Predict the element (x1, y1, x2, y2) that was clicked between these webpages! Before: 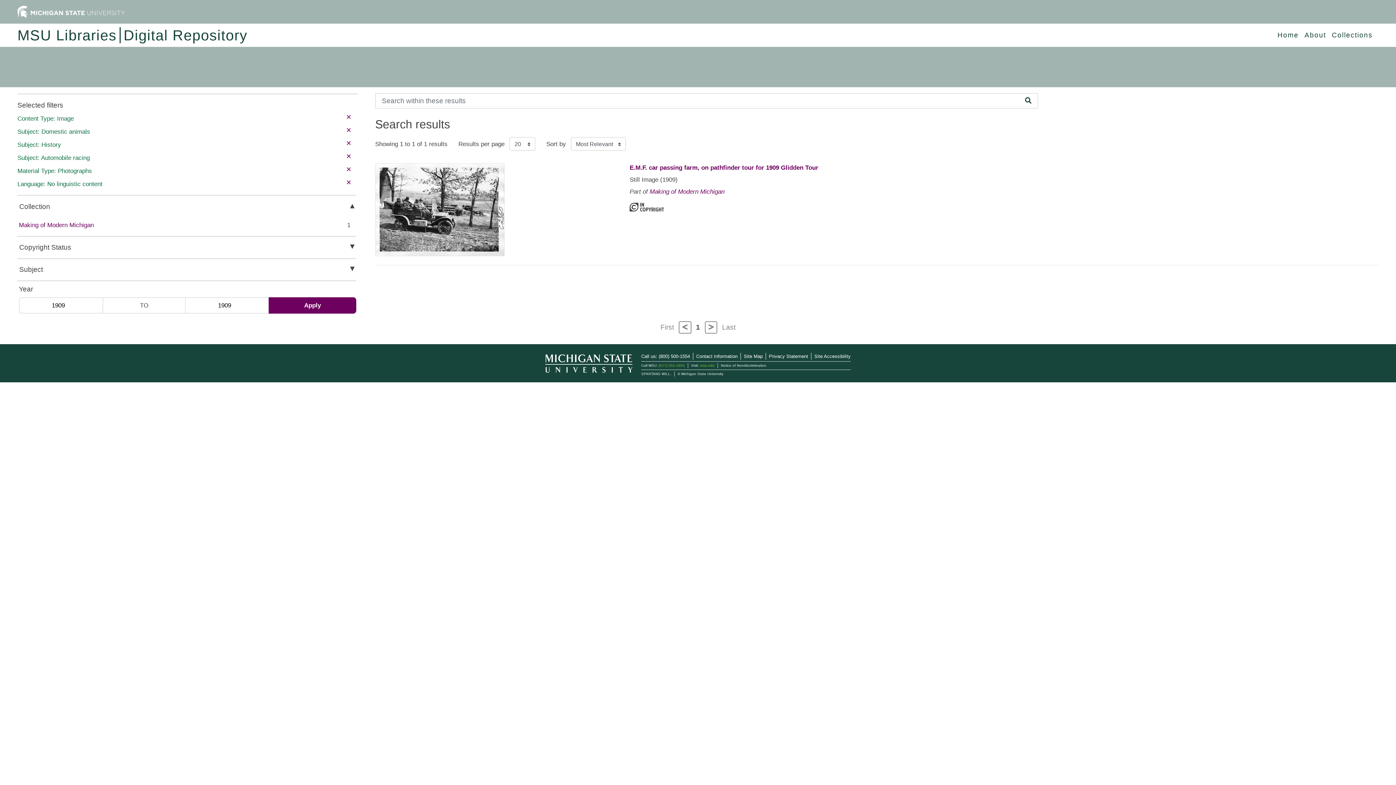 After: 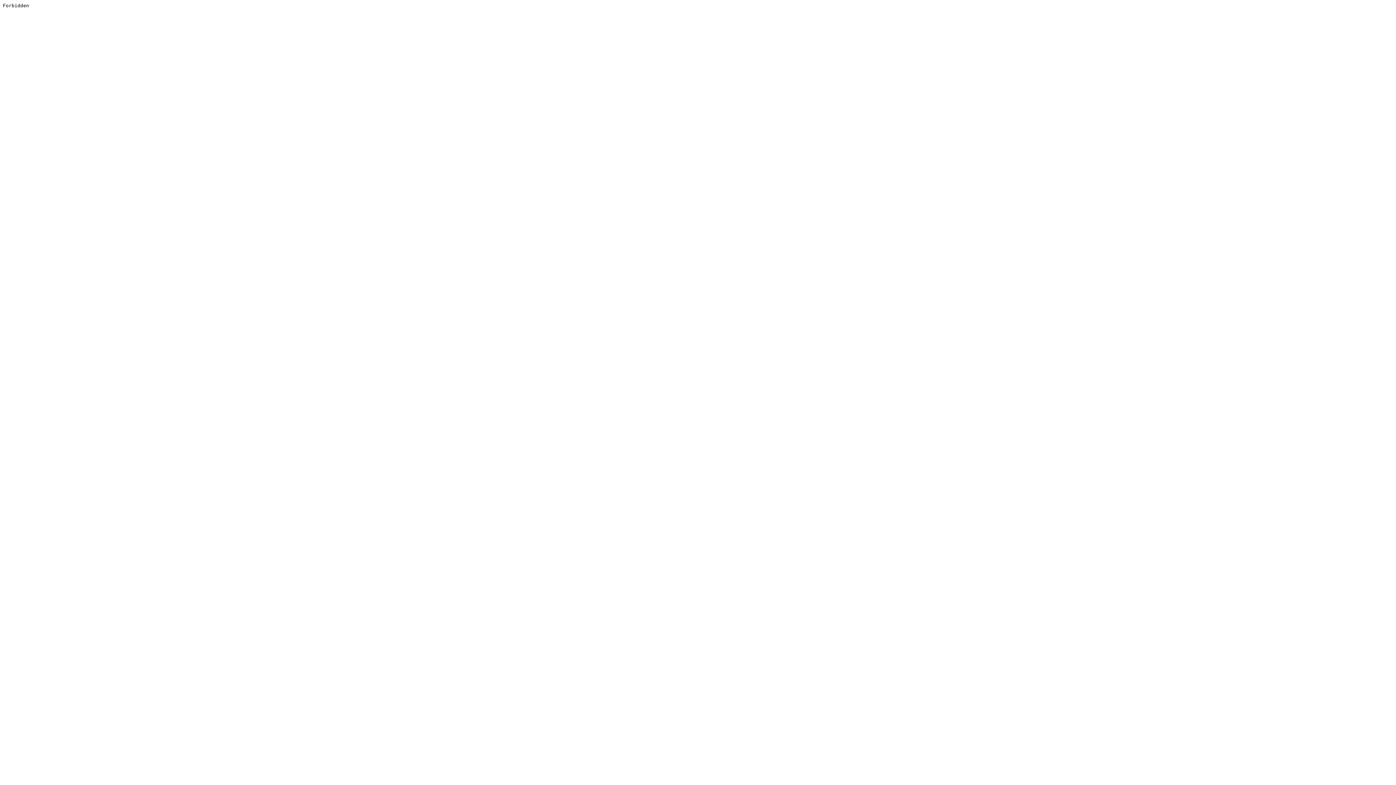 Action: bbox: (17, 27, 120, 43) label: MSU Libraries